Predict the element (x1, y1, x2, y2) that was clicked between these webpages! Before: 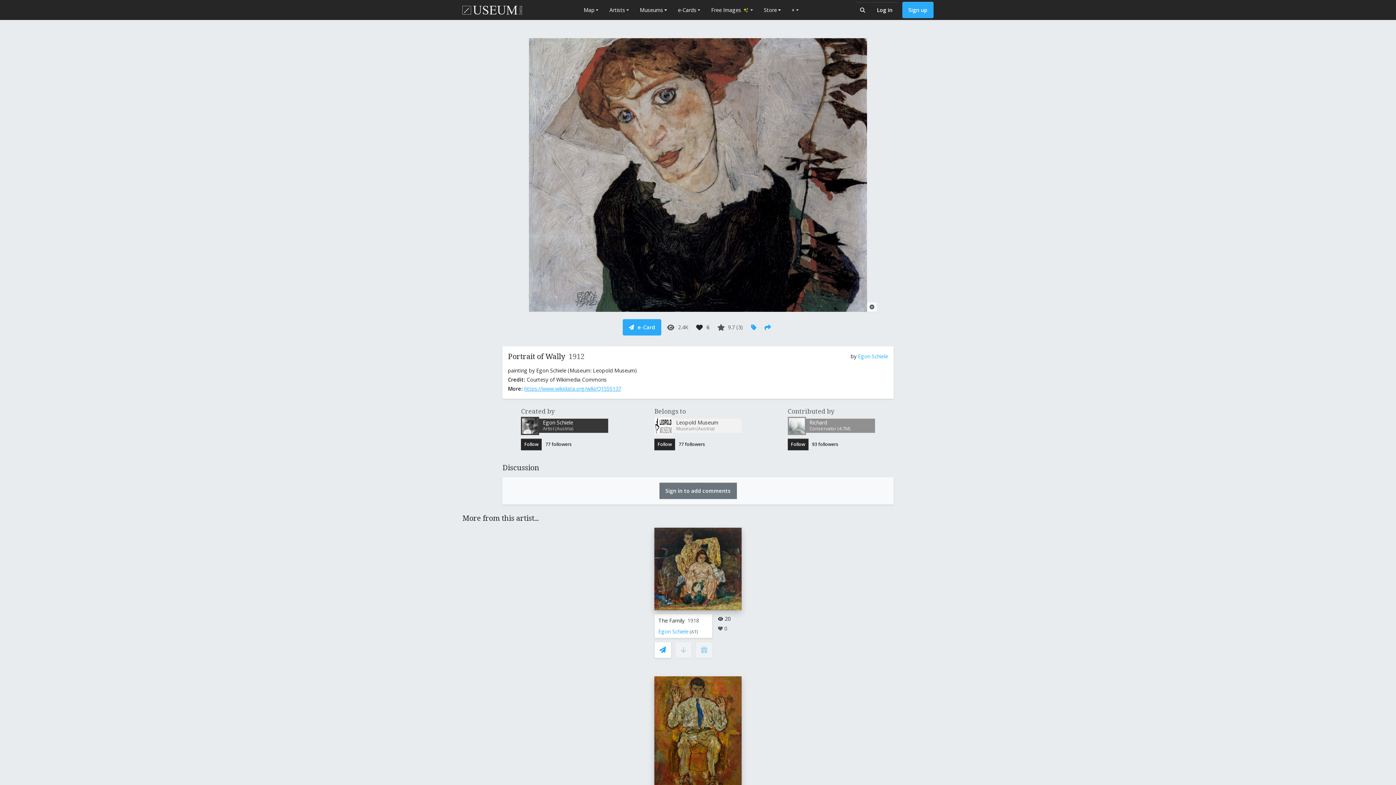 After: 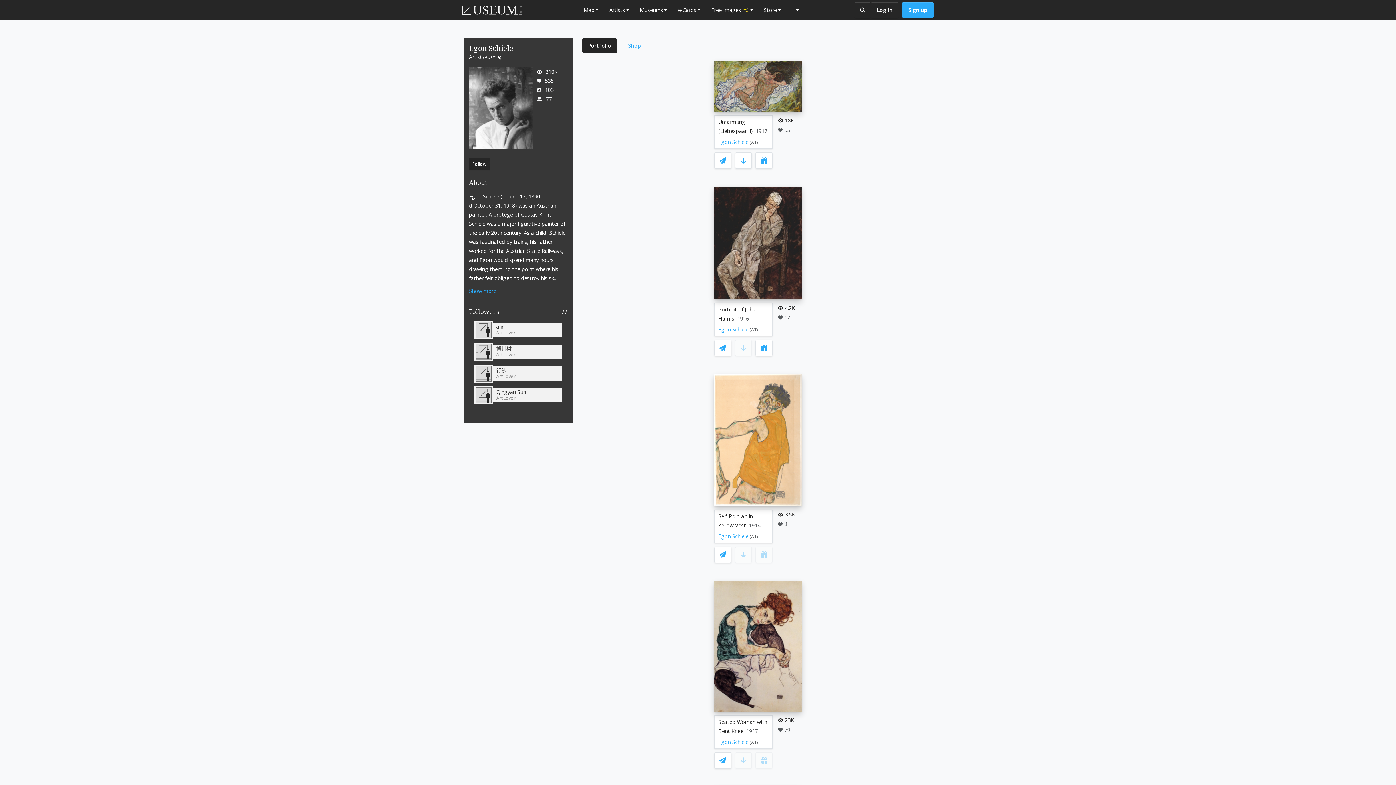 Action: label: Egon Schiele
Artist (Austria) bbox: (521, 417, 608, 435)